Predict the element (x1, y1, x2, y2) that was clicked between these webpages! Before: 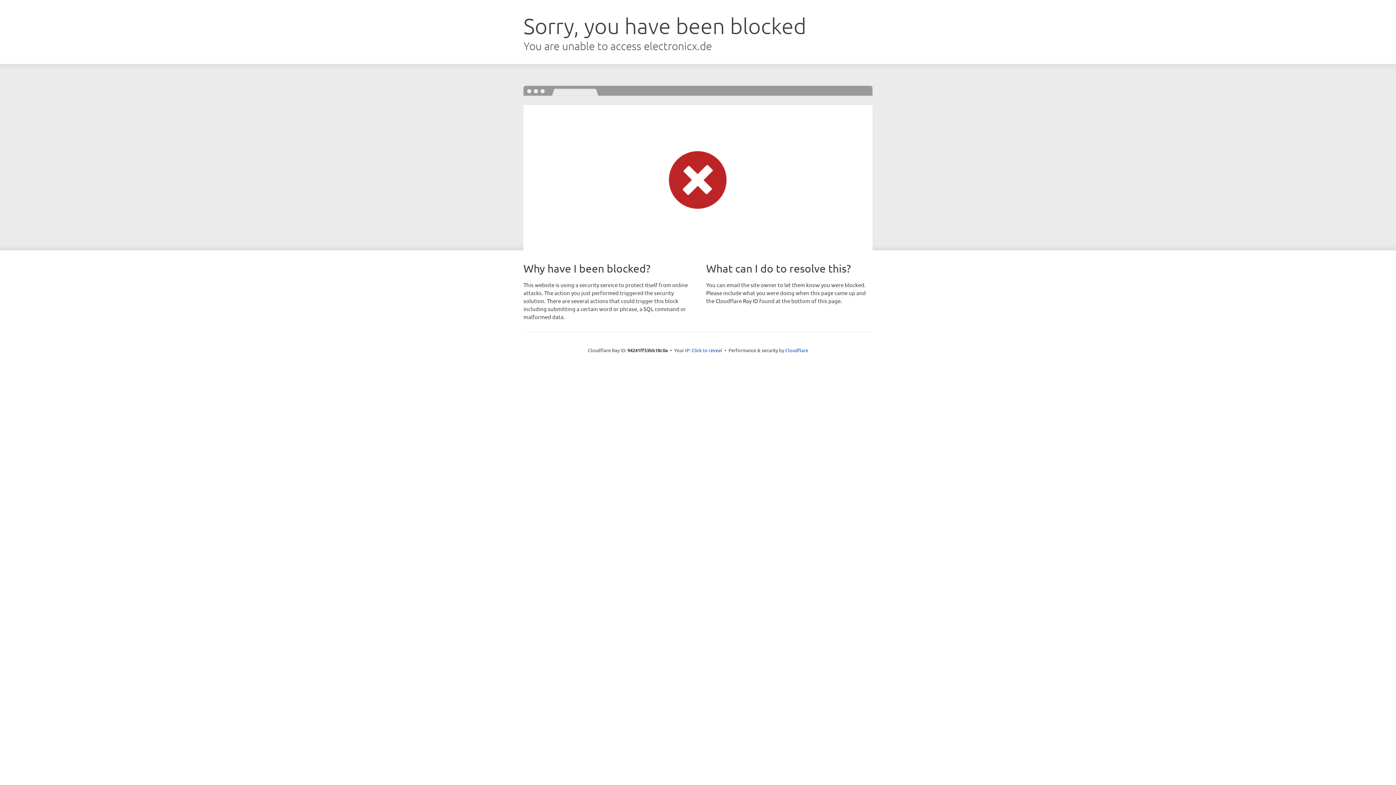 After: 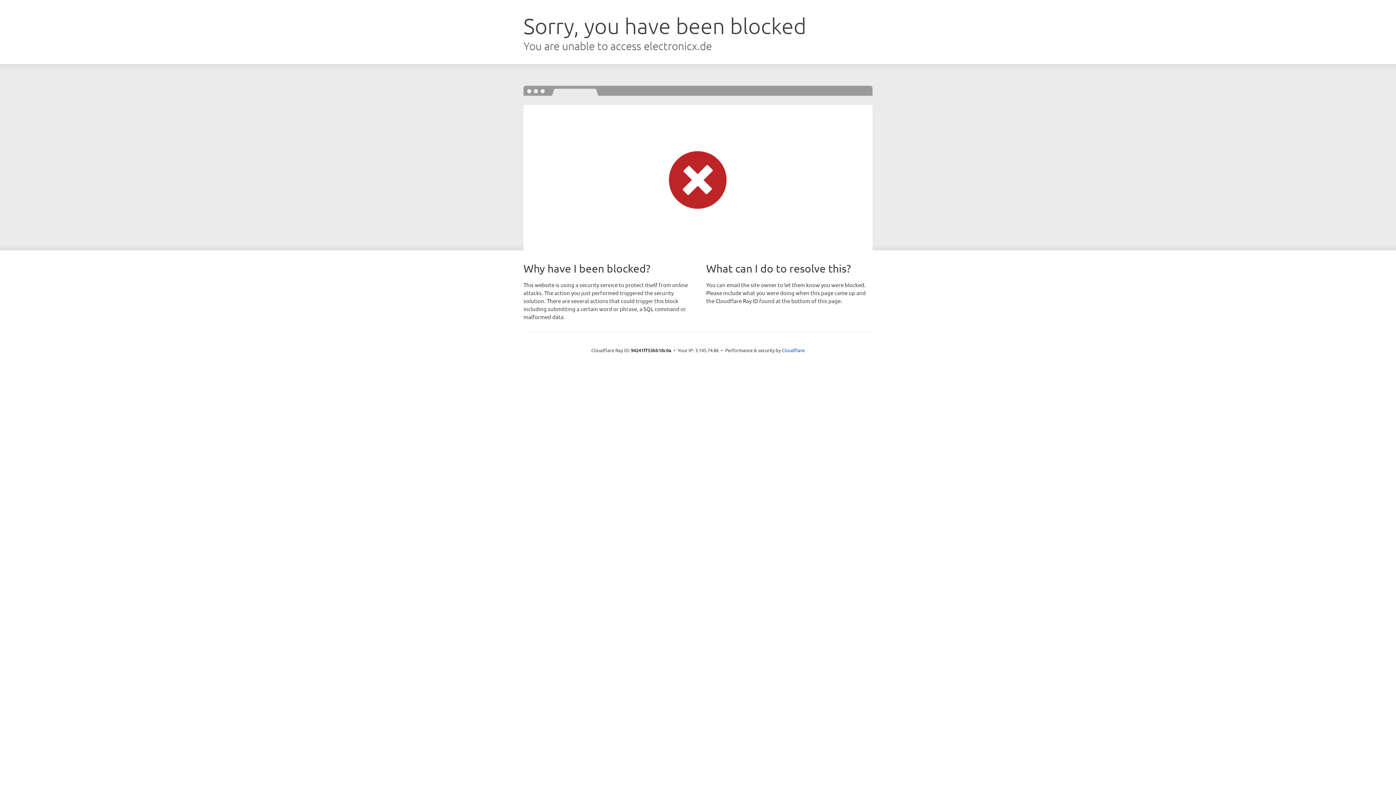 Action: label: Click to reveal bbox: (691, 346, 722, 353)